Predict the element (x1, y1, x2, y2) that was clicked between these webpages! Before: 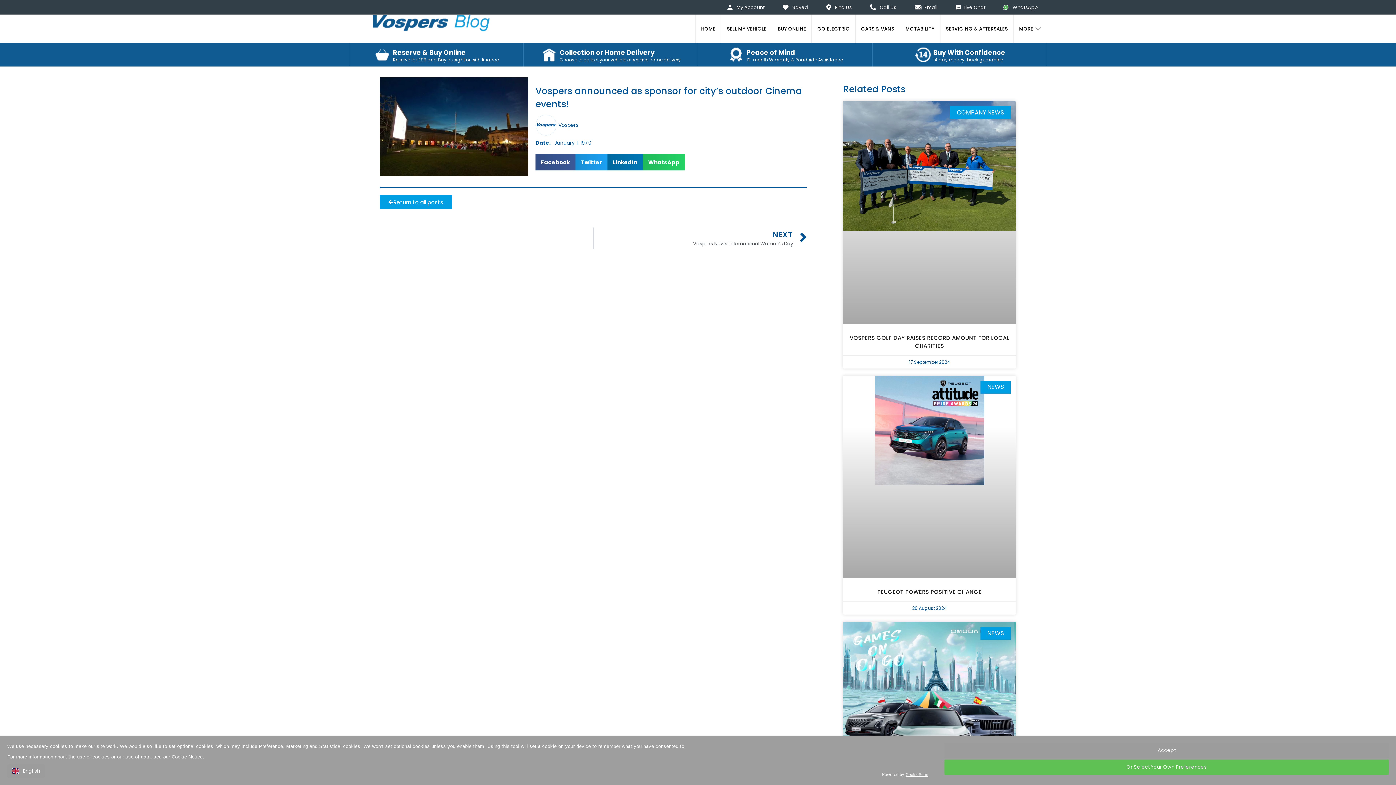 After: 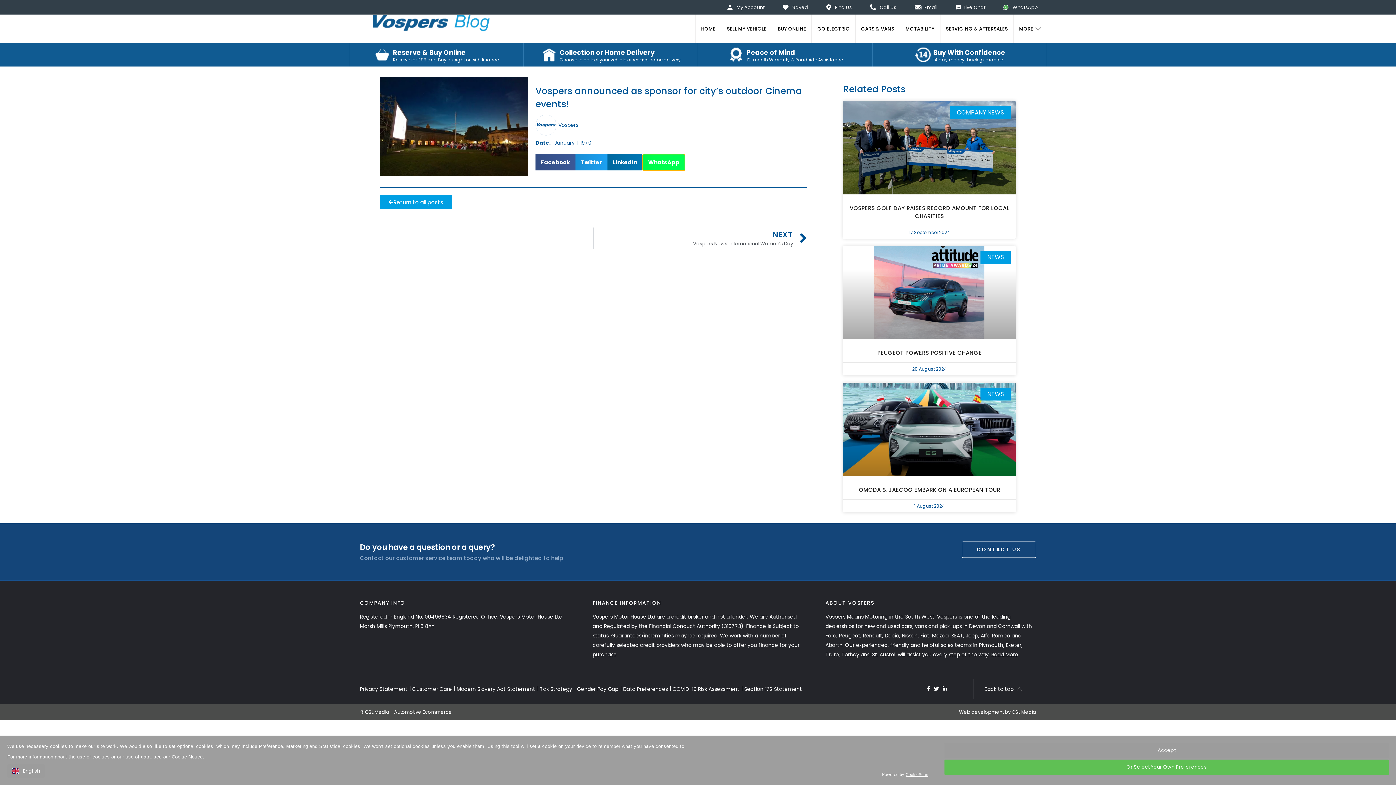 Action: label: Share on whatsapp bbox: (642, 154, 685, 170)